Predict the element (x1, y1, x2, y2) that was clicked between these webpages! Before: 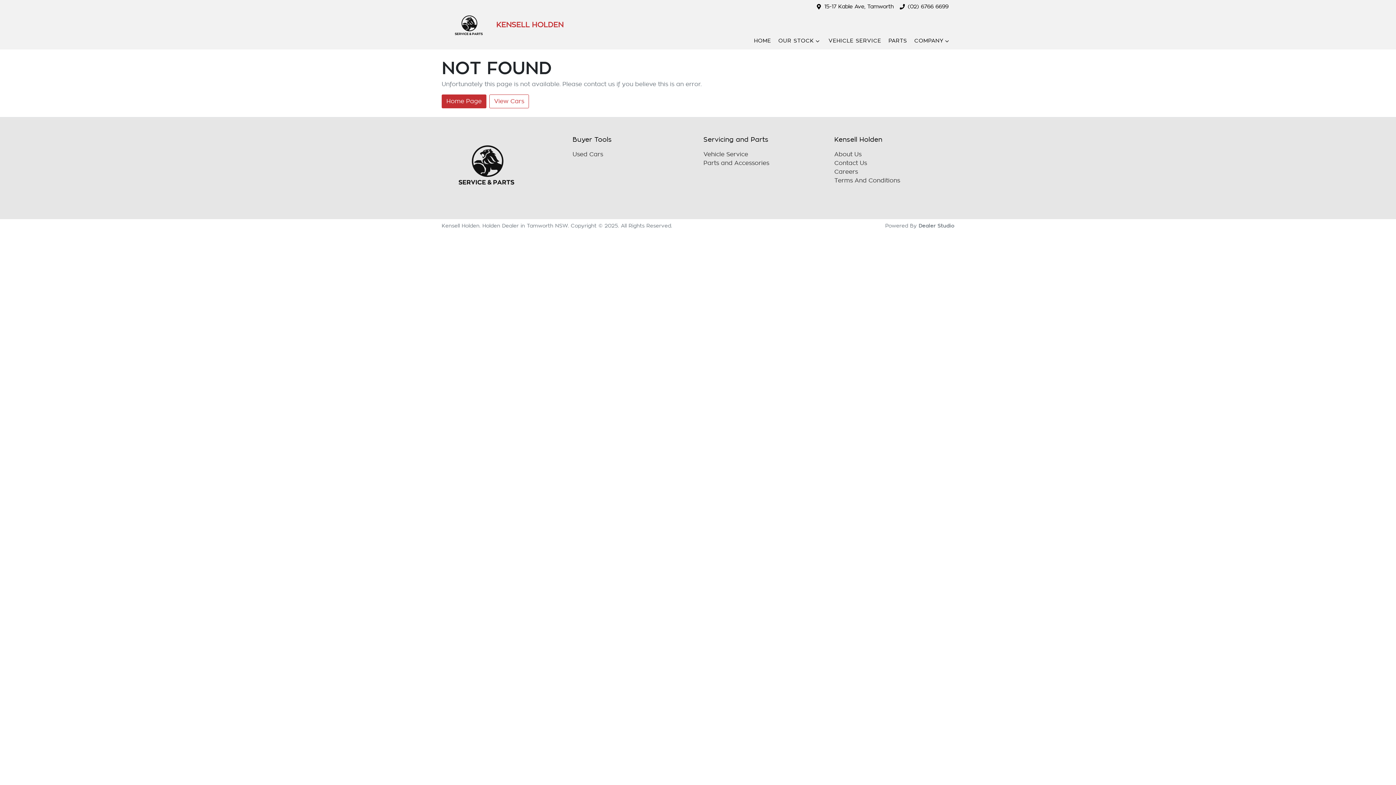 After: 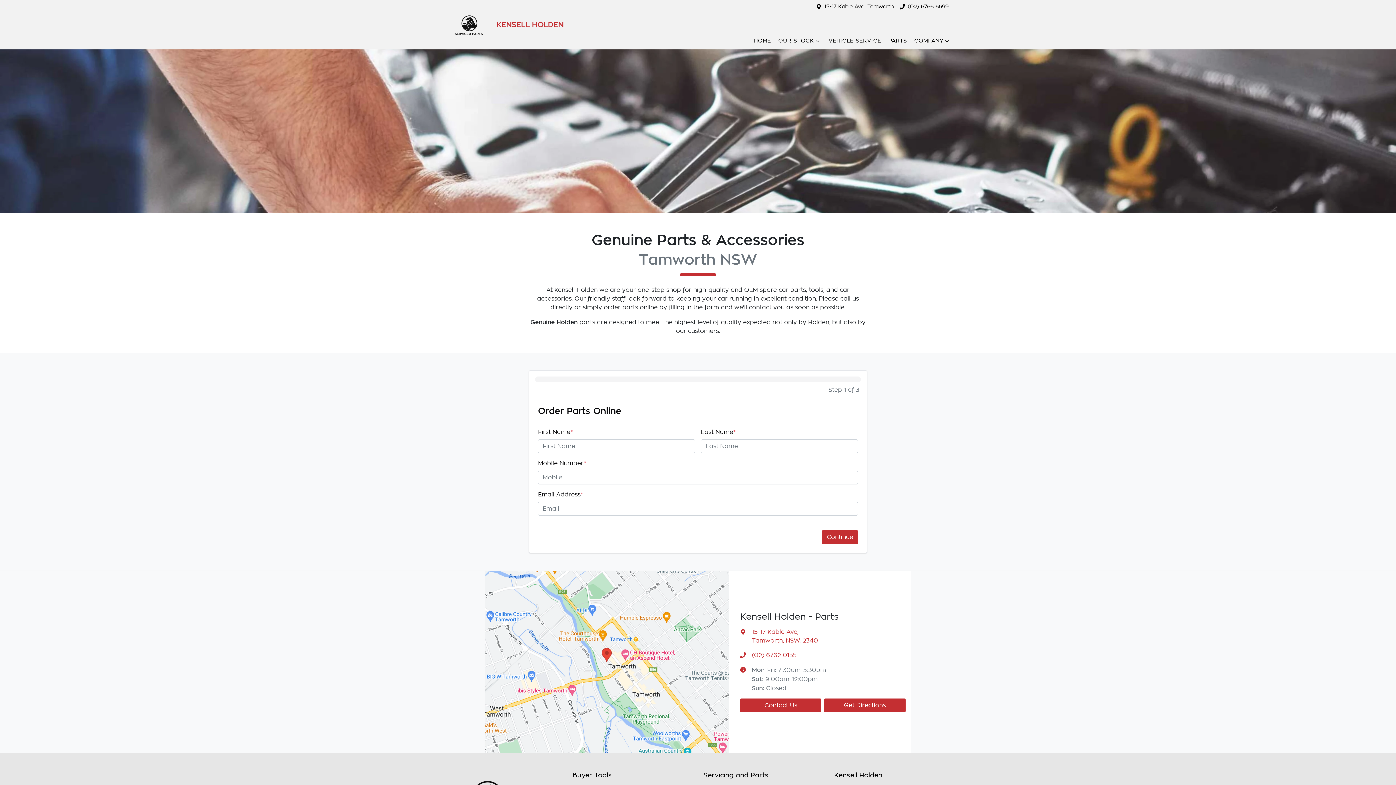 Action: label: Parts and Accessories bbox: (703, 160, 769, 166)